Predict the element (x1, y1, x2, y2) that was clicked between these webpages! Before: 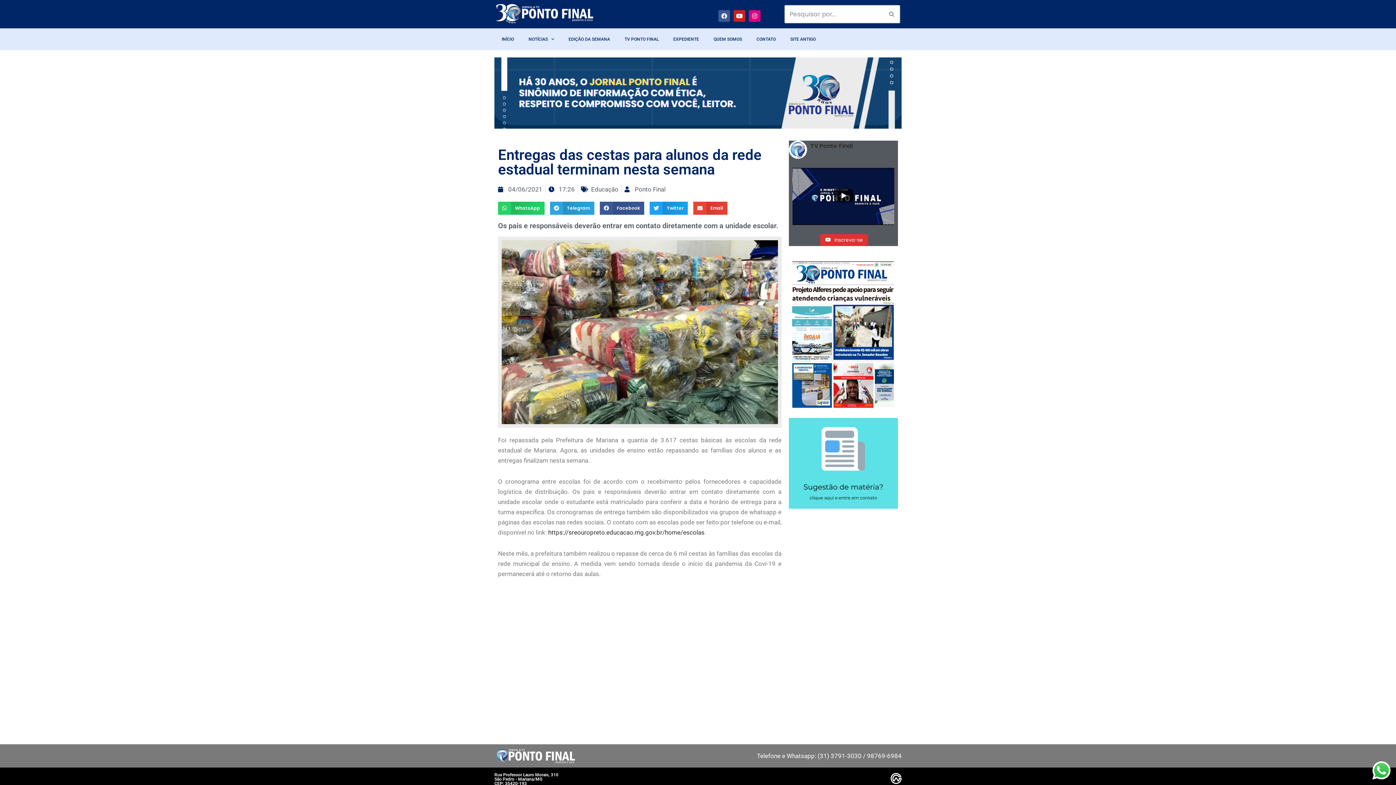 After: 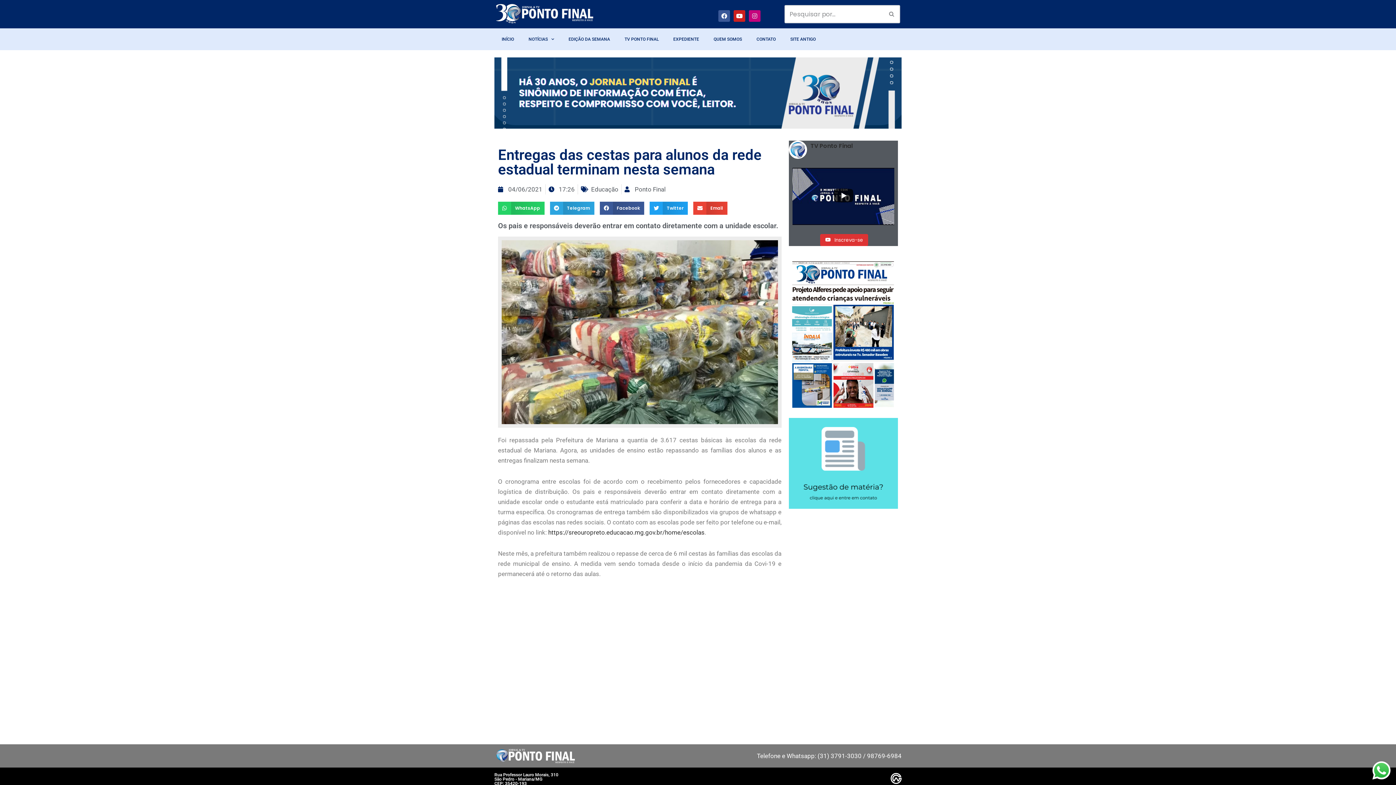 Action: label: Instagram bbox: (749, 10, 760, 21)